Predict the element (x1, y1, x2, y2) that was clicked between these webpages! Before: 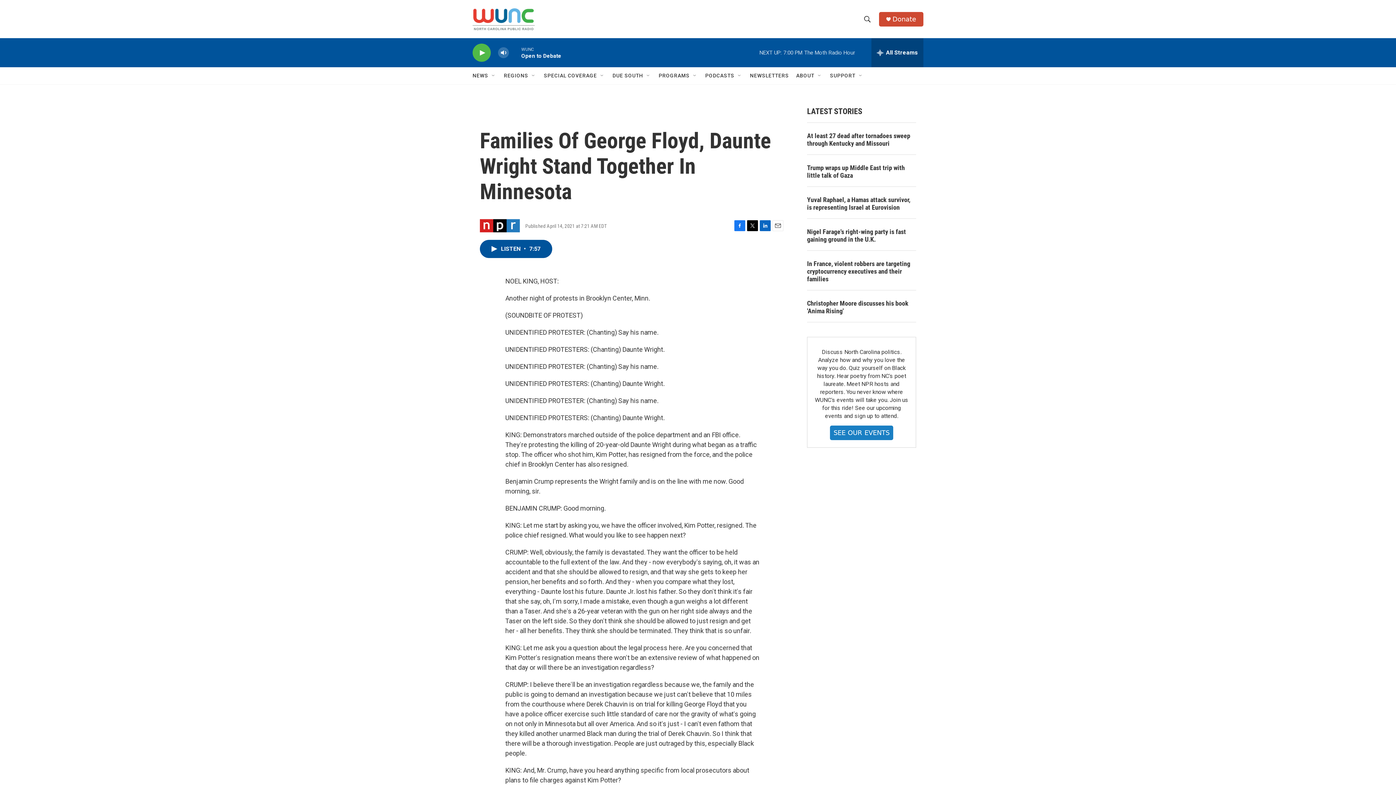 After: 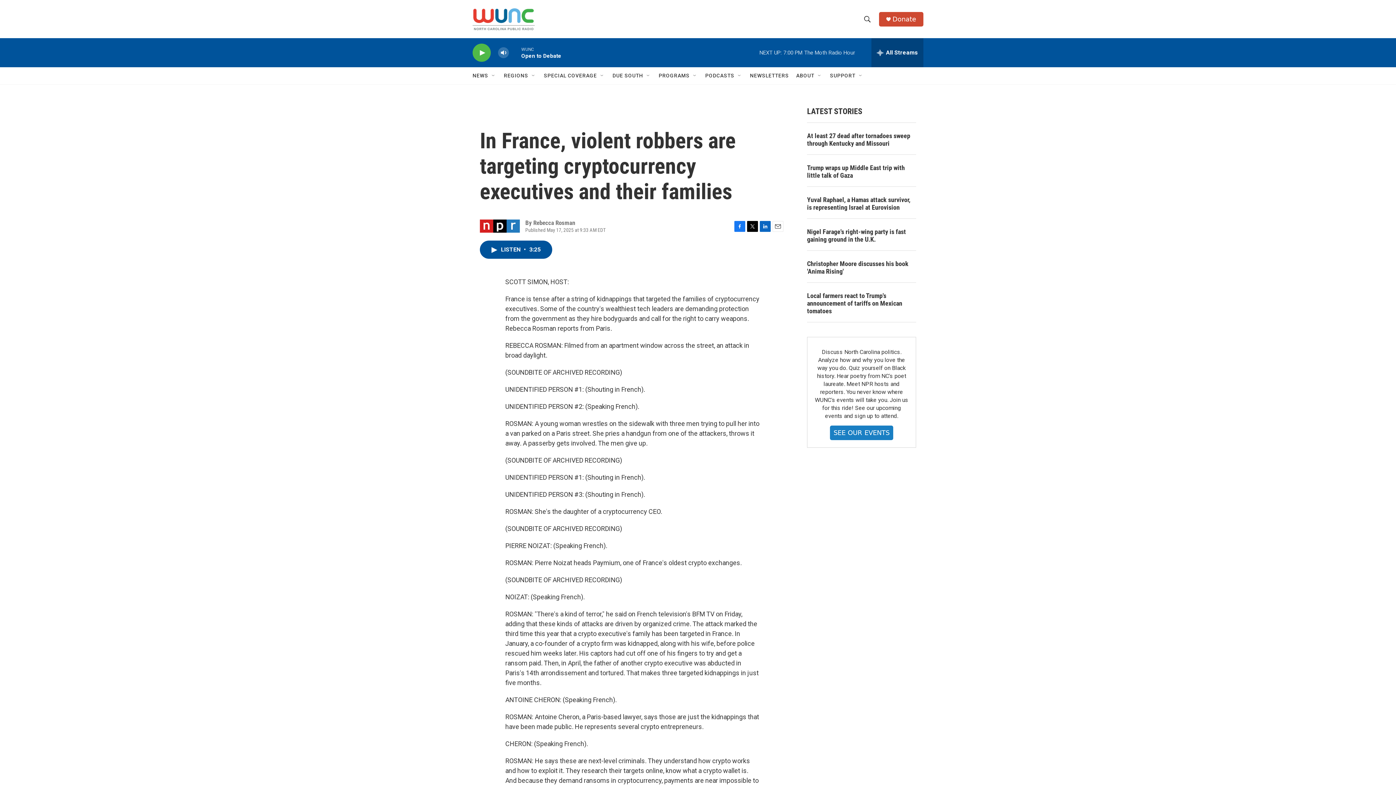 Action: bbox: (807, 260, 916, 282) label: In France, violent robbers are targeting cryptocurrency executives and their families